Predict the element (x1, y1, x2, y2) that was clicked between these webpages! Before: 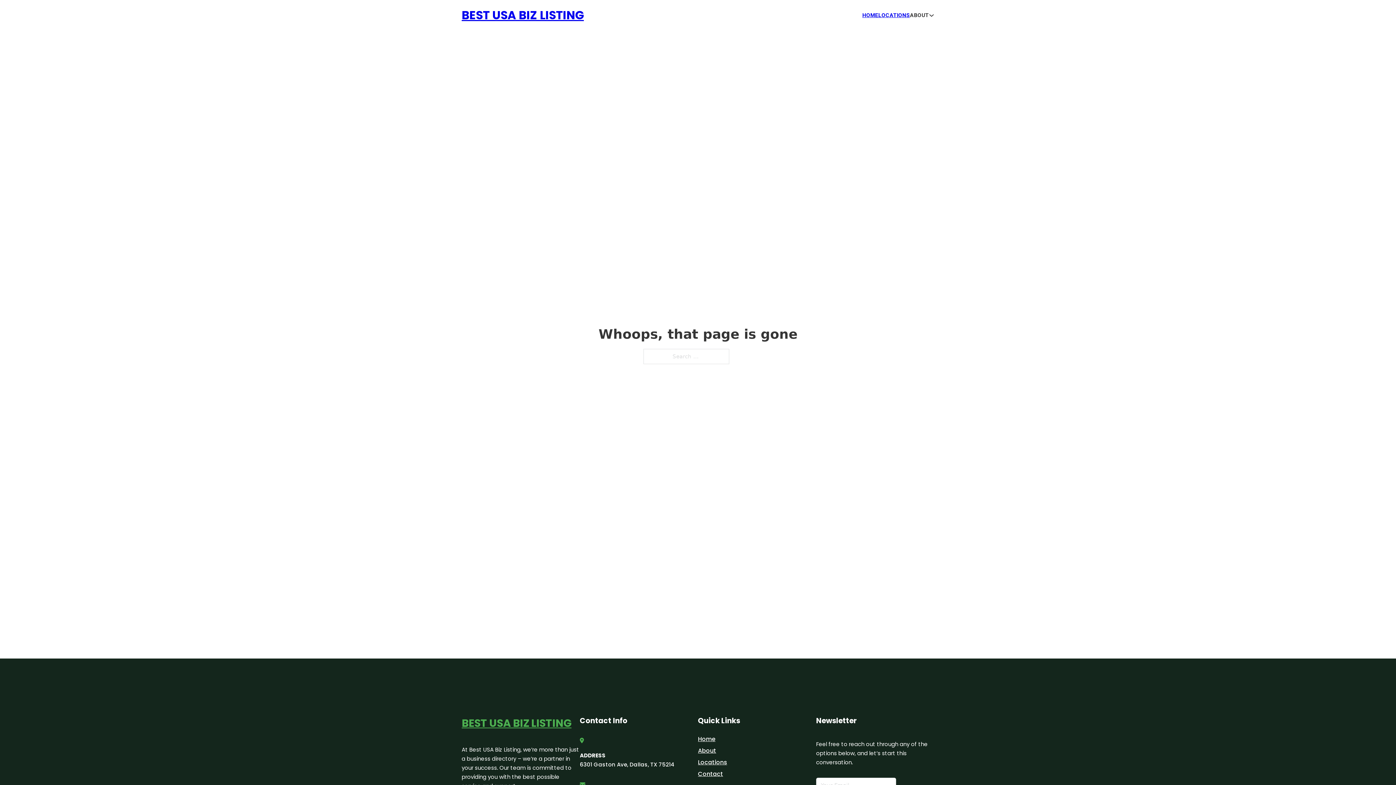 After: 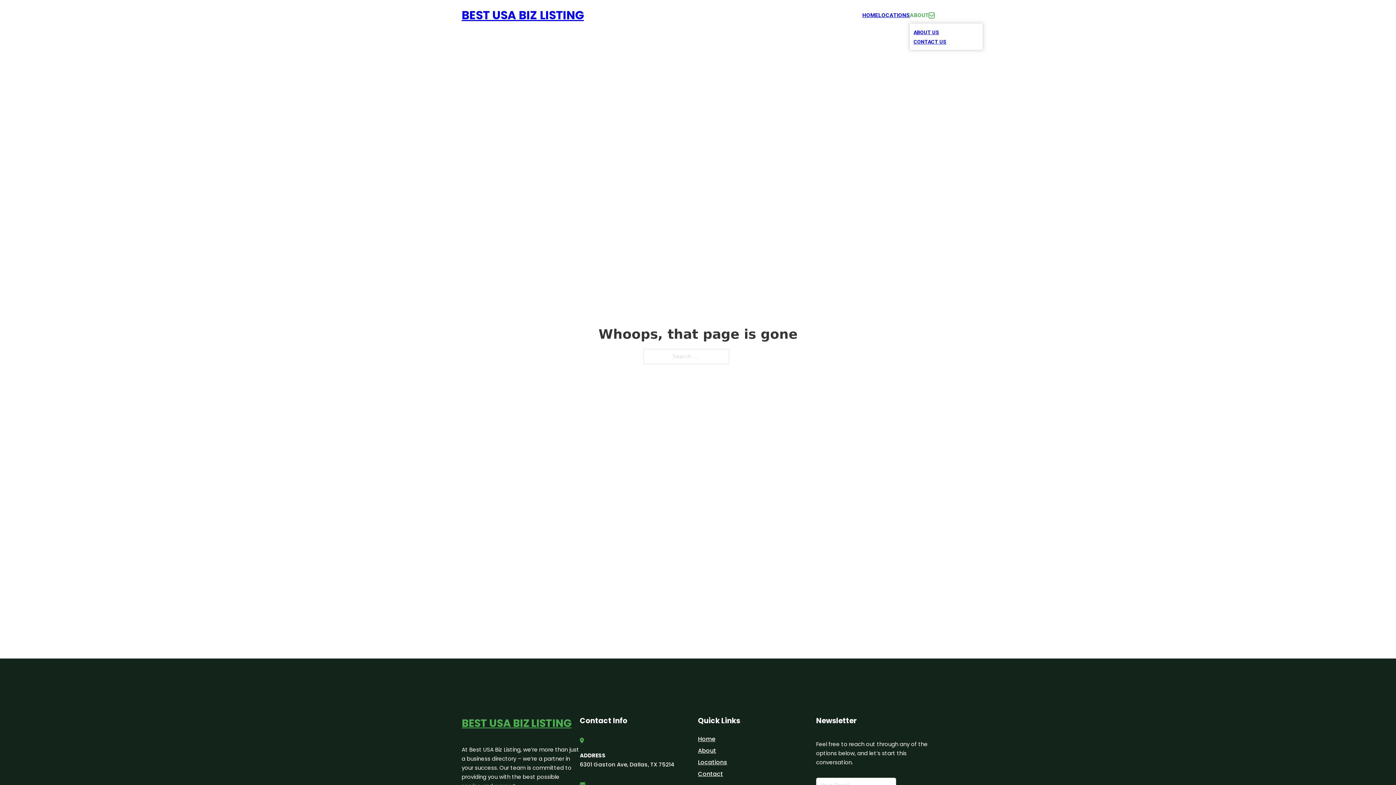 Action: bbox: (929, 12, 934, 18) label: Toggle dropdown